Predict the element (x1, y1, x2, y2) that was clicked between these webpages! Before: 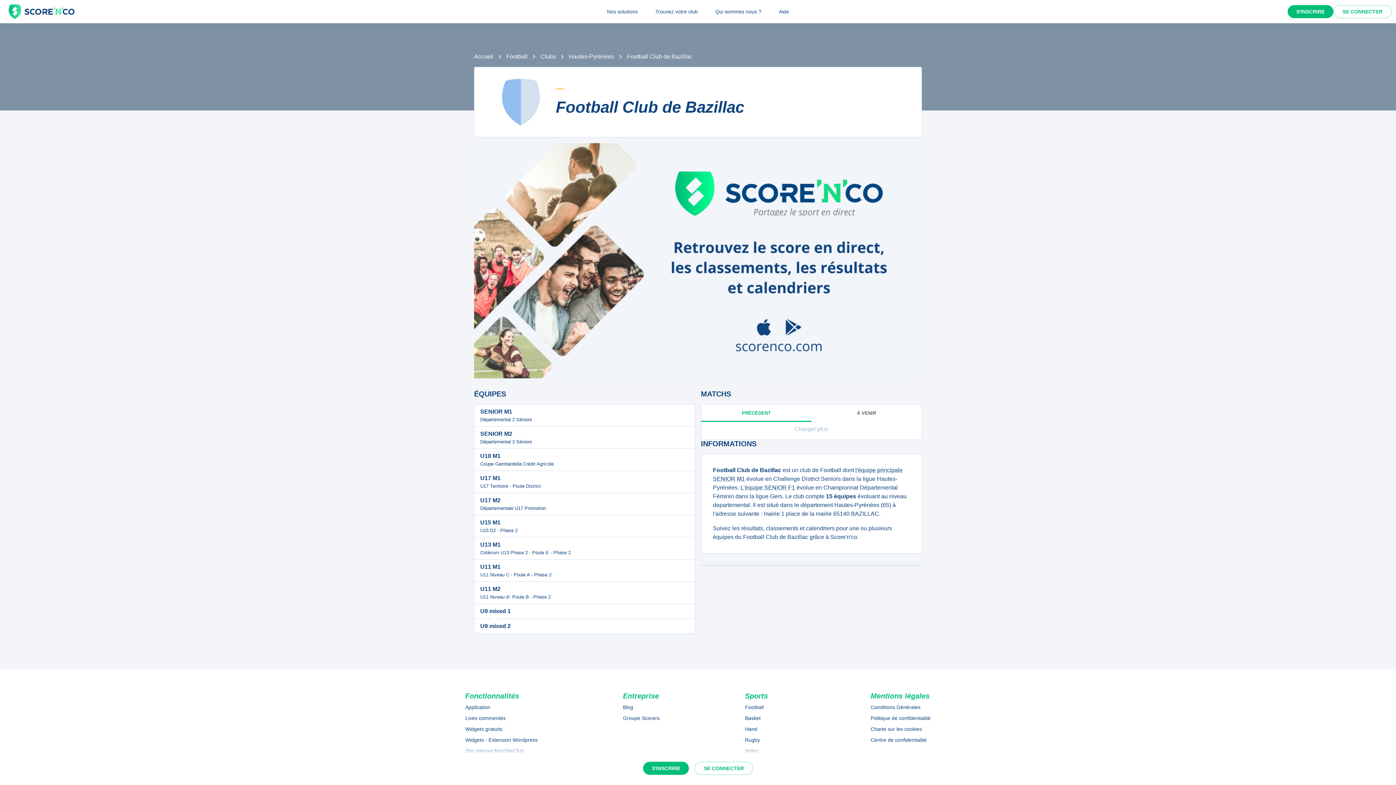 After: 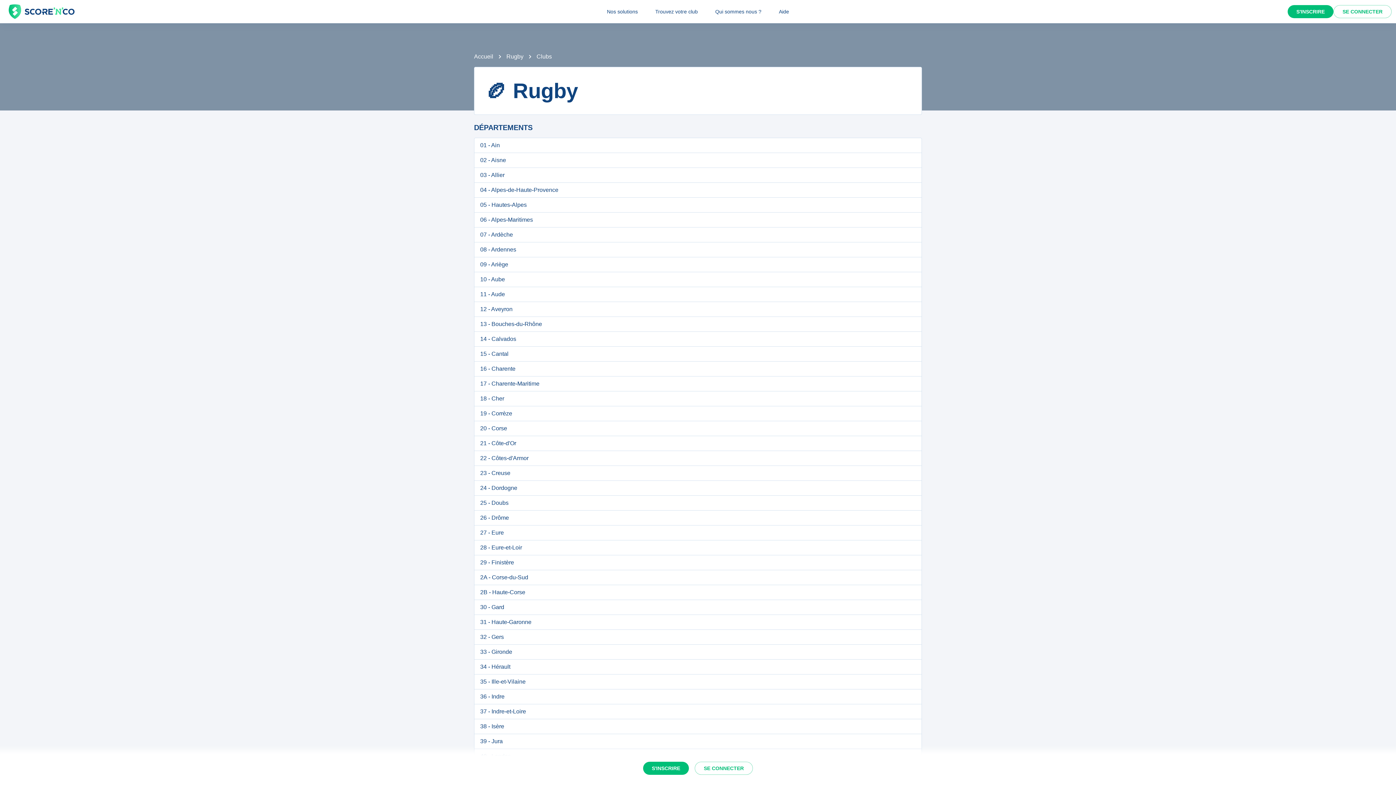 Action: label: Rugby bbox: (745, 736, 785, 744)